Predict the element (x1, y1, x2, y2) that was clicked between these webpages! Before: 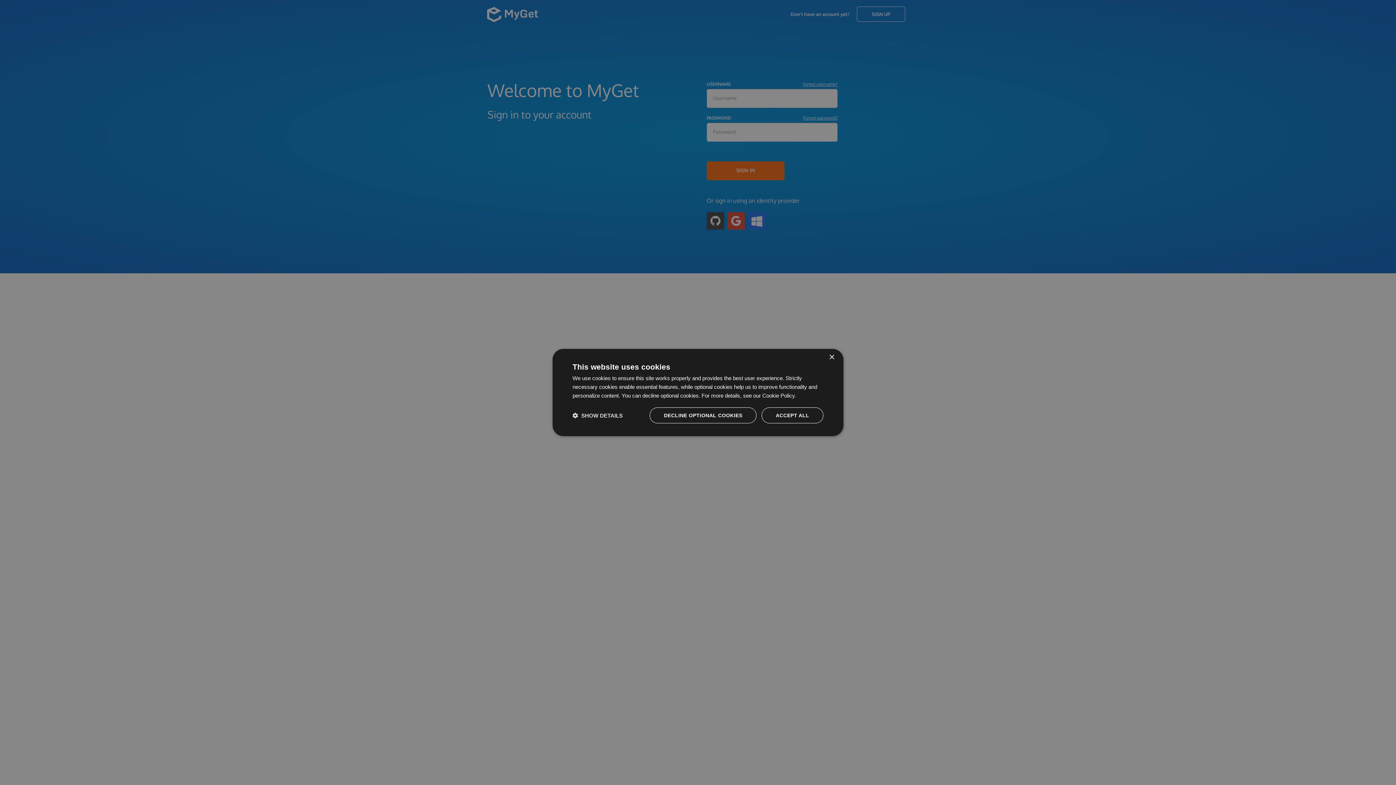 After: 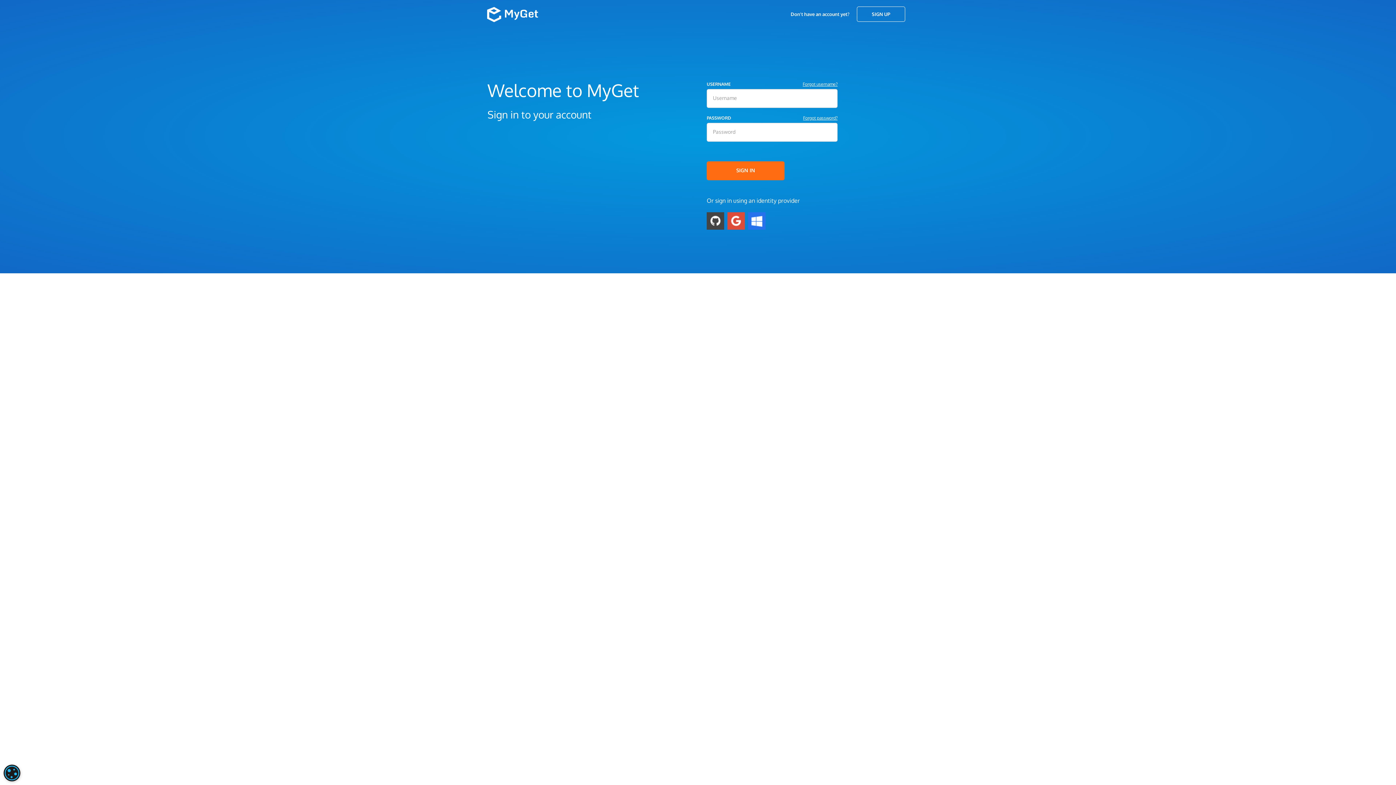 Action: bbox: (649, 407, 756, 423) label: DECLINE OPTIONAL COOKIES